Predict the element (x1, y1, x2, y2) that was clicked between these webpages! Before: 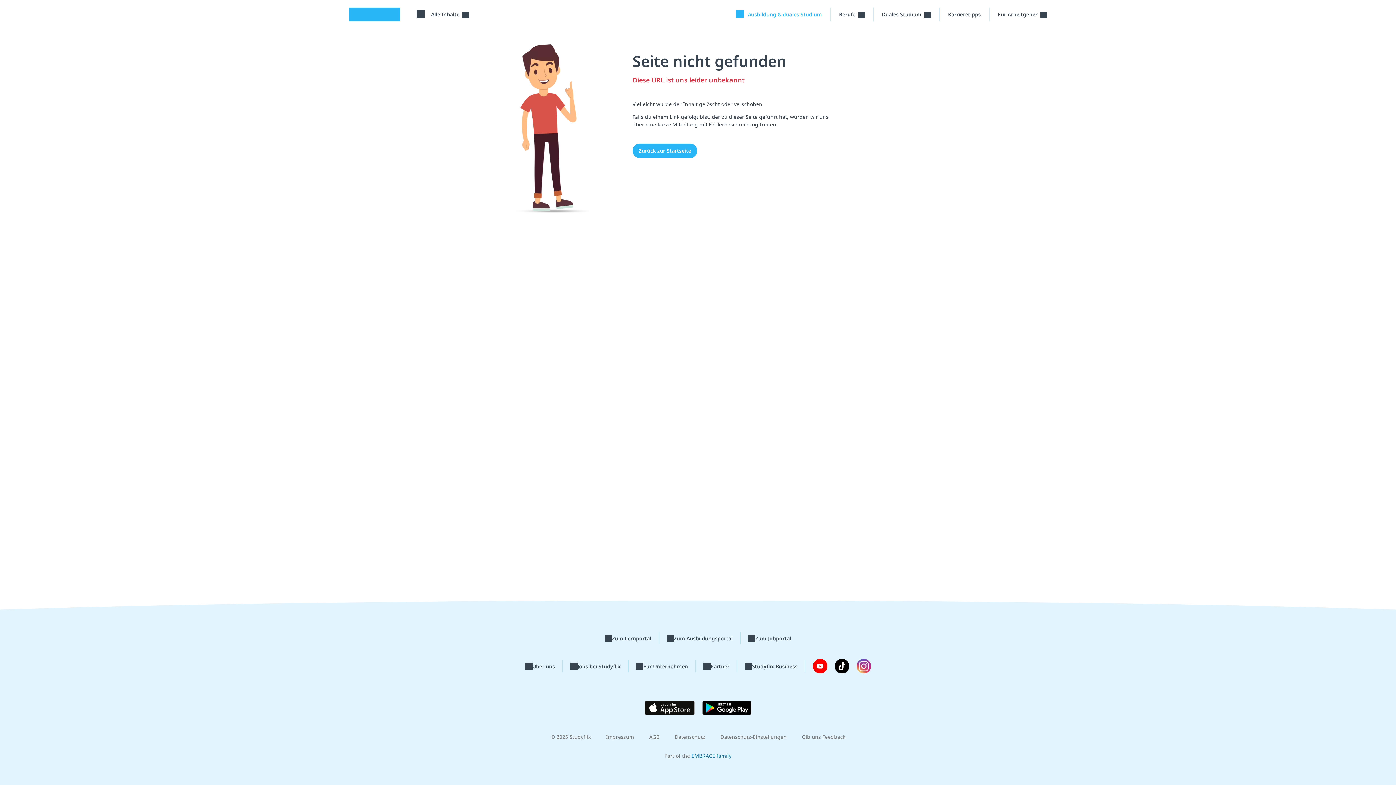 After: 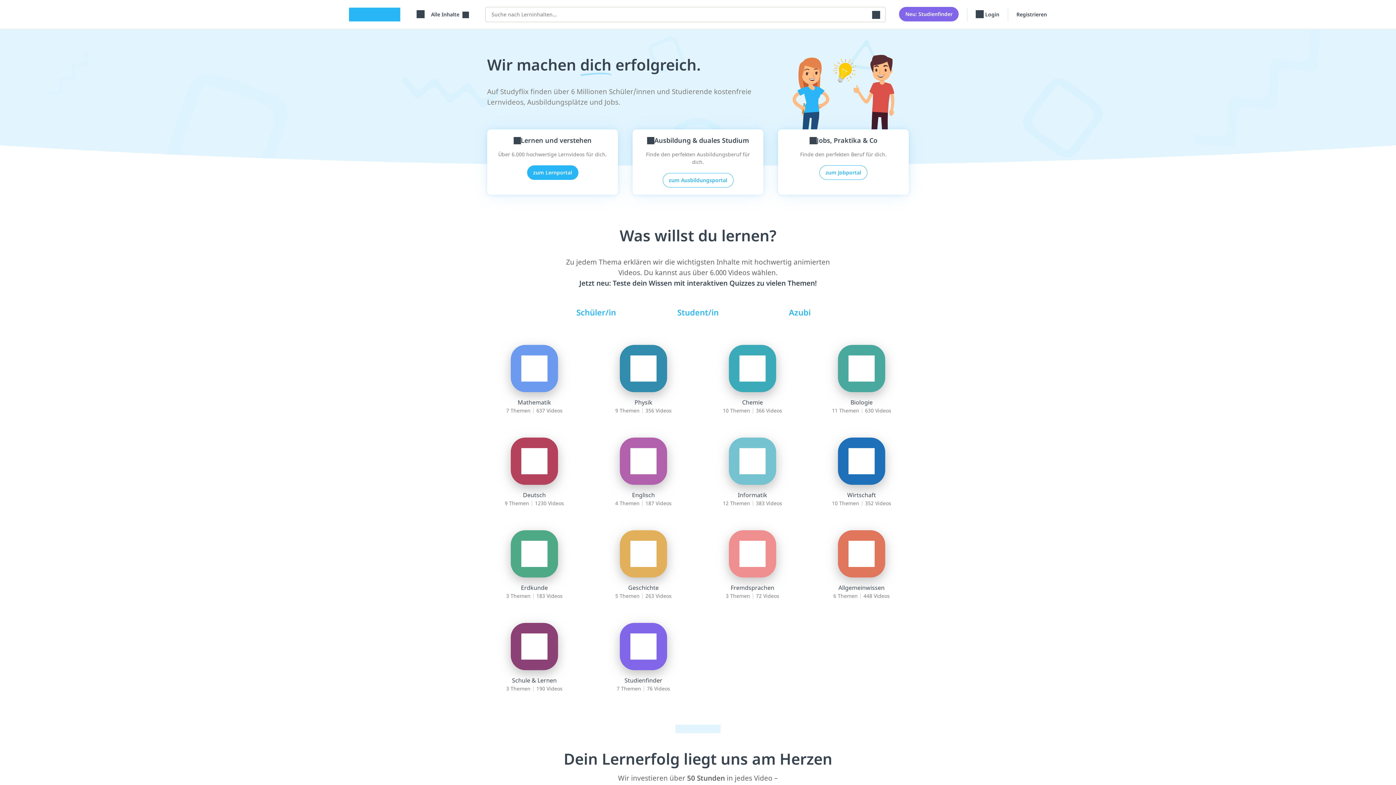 Action: label: studyflix bbox: (349, 7, 400, 21)